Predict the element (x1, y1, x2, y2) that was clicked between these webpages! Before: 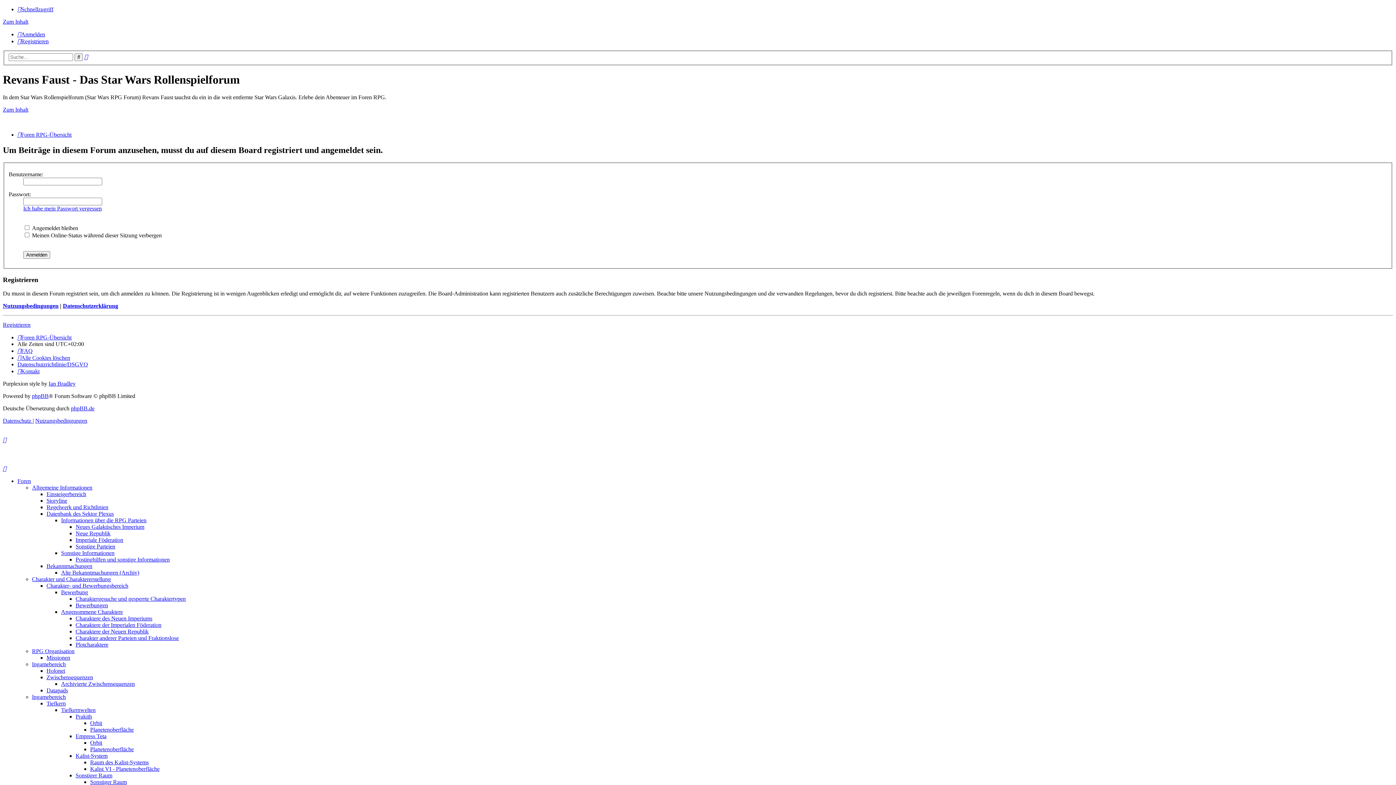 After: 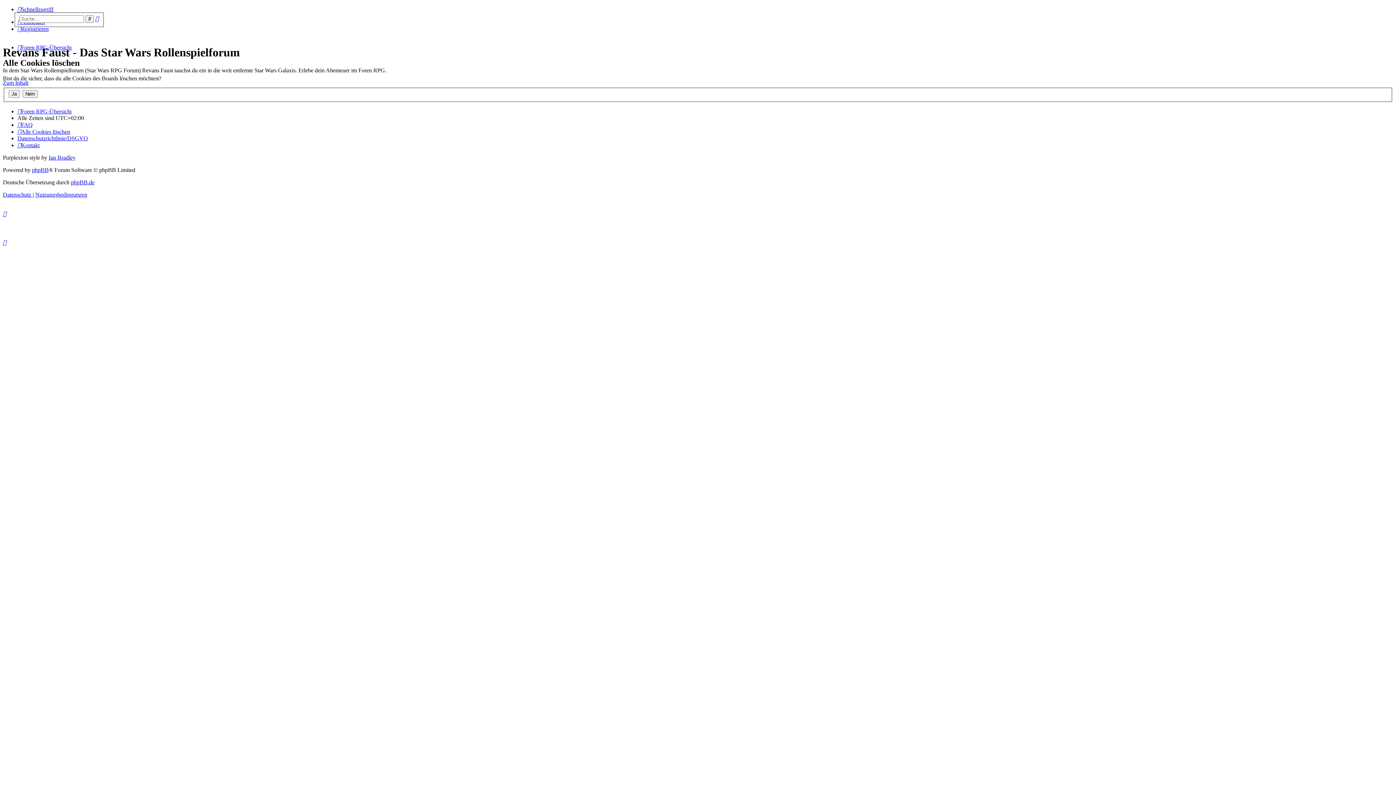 Action: label: Alle Cookies löschen bbox: (17, 355, 70, 361)